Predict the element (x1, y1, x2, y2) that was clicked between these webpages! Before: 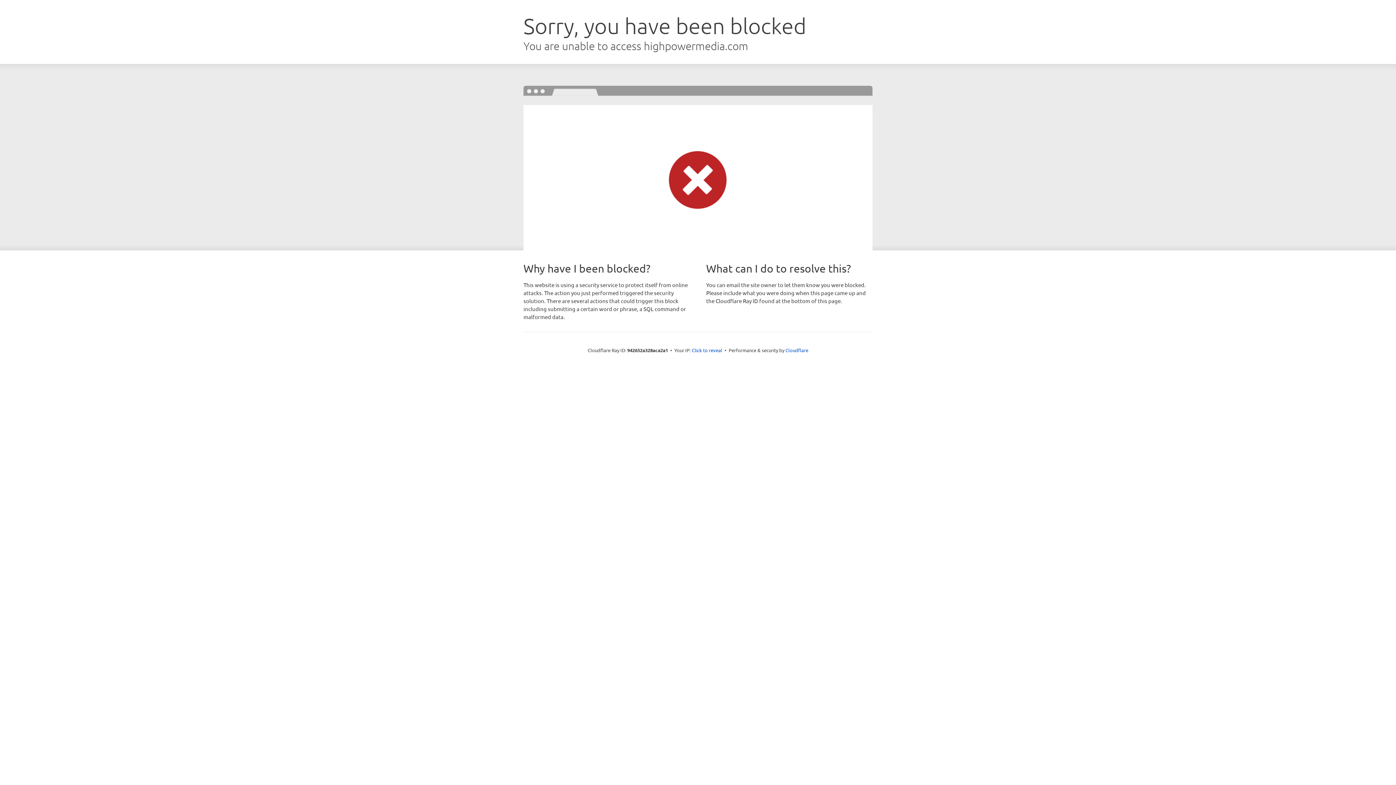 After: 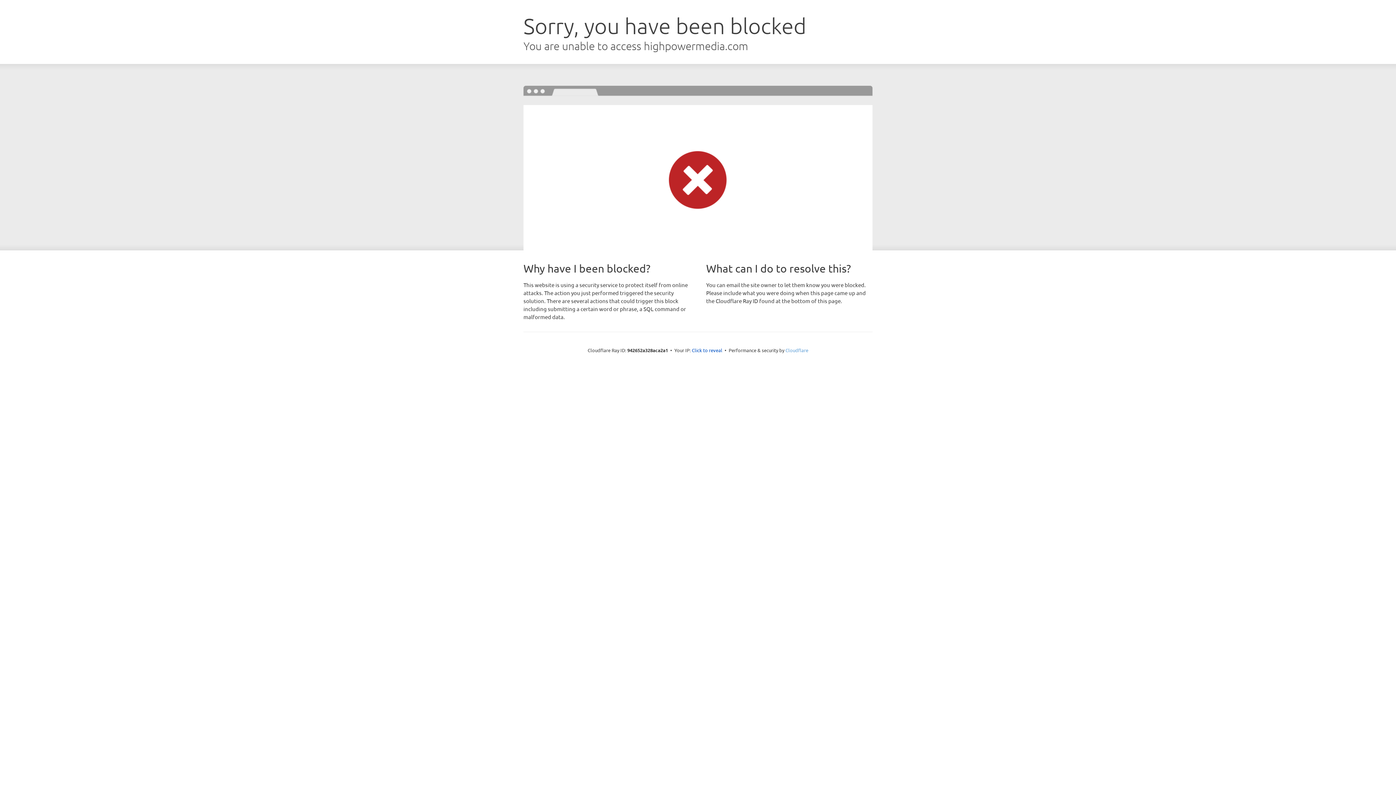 Action: bbox: (785, 347, 808, 353) label: Cloudflare